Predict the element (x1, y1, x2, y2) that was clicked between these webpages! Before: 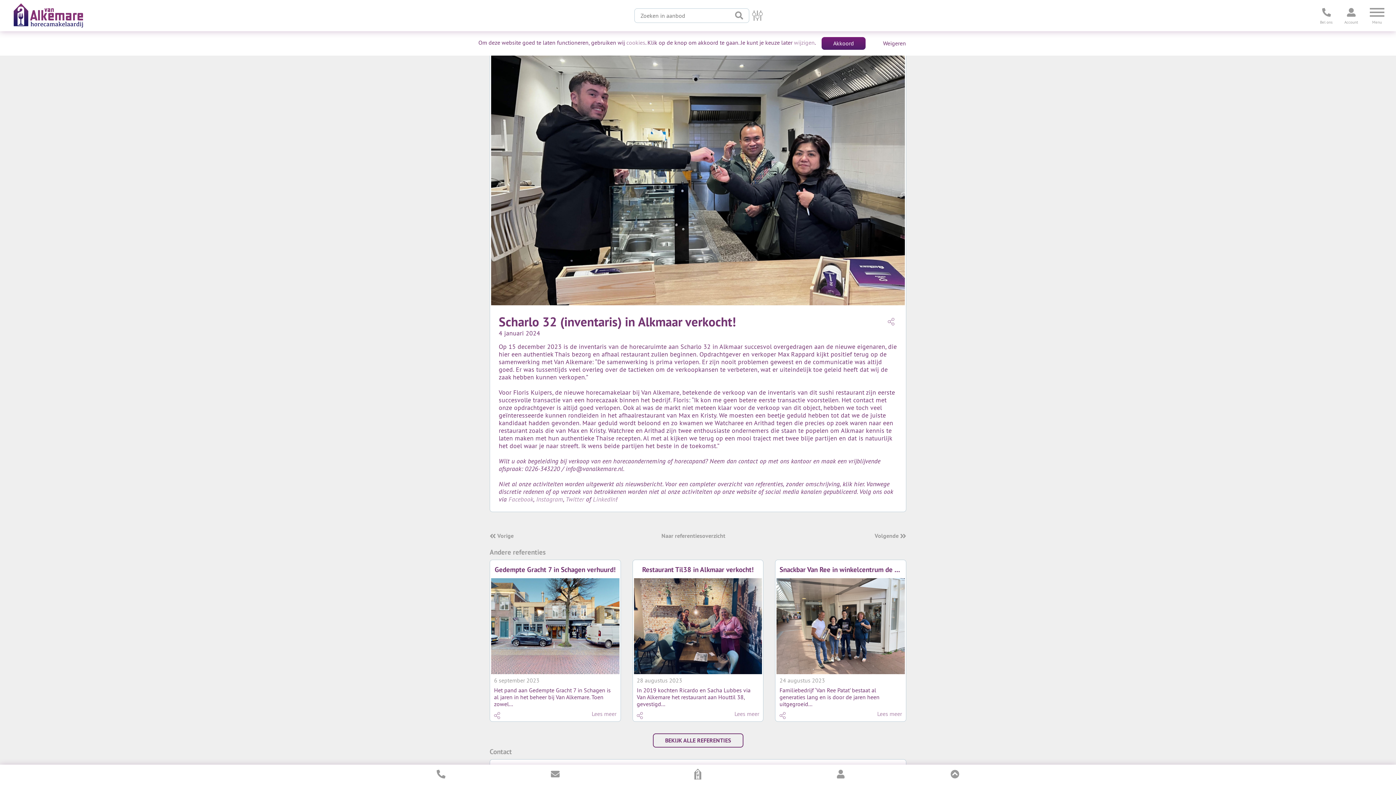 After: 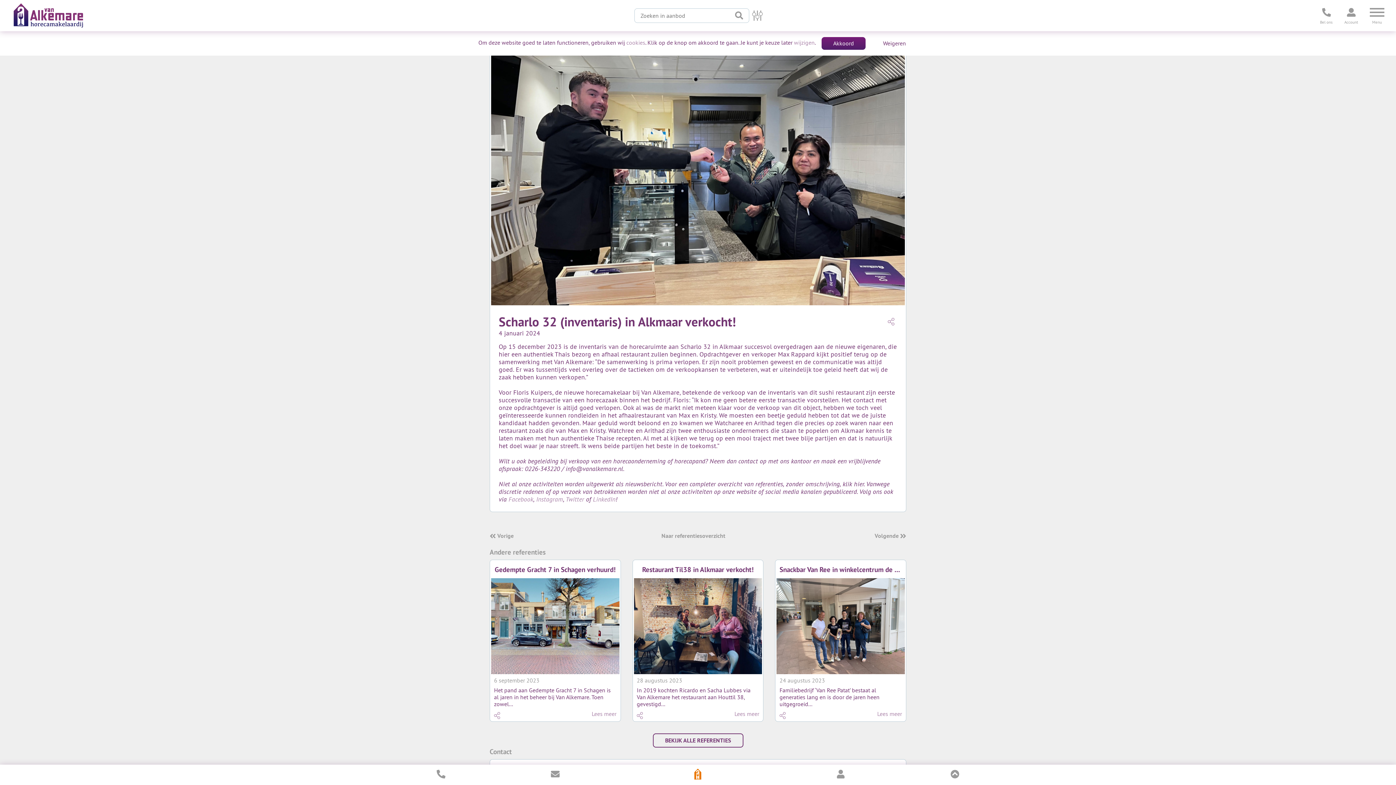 Action: bbox: (691, 767, 704, 781)